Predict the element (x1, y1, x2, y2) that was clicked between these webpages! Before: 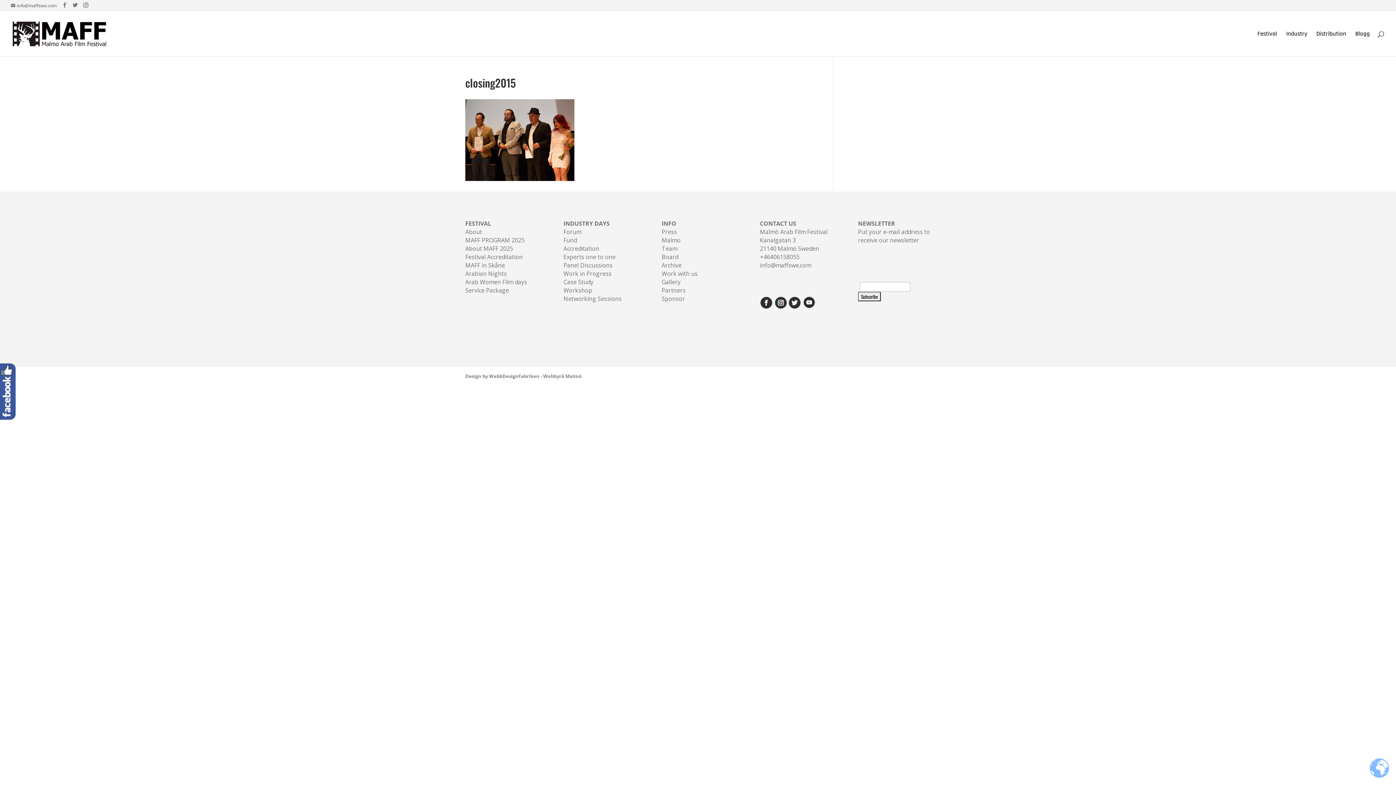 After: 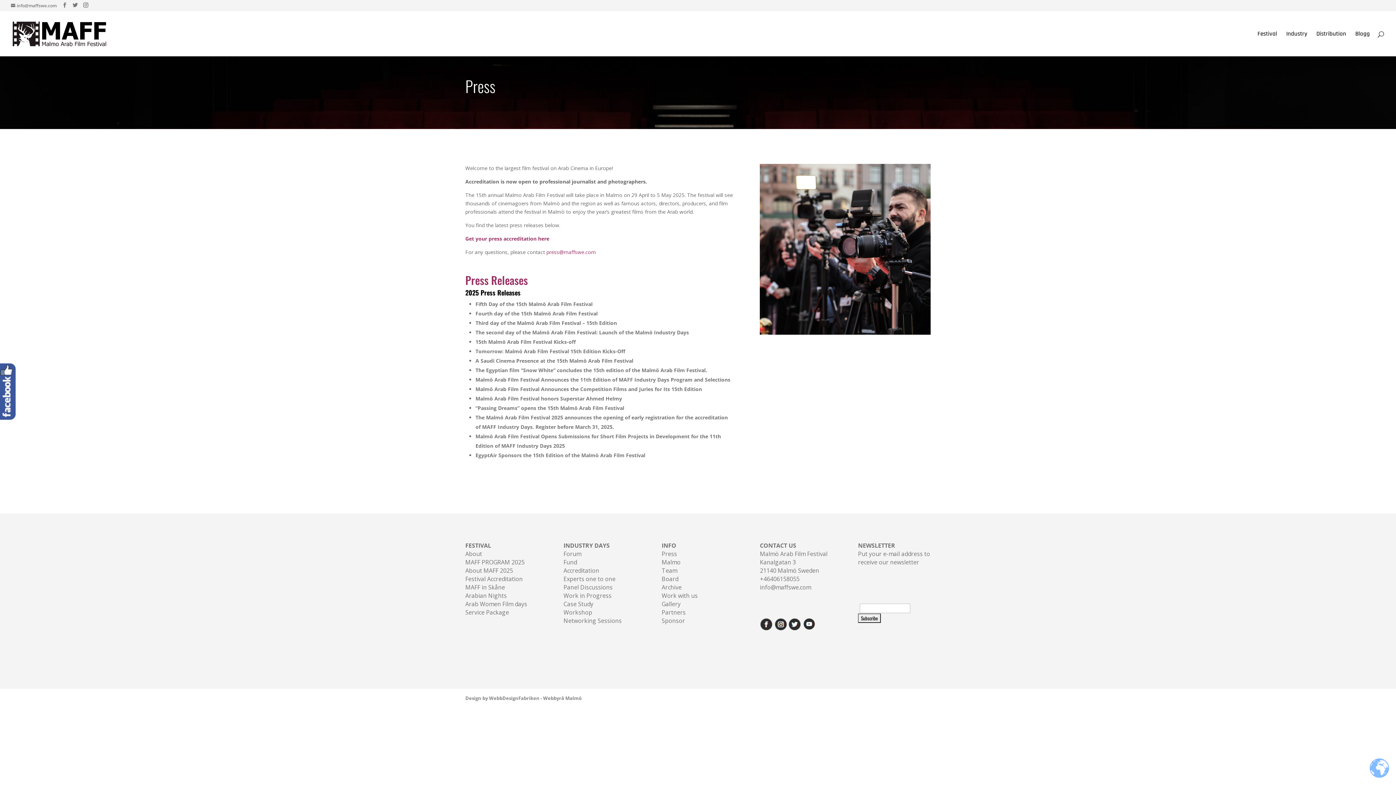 Action: bbox: (661, 228, 677, 236) label: Press